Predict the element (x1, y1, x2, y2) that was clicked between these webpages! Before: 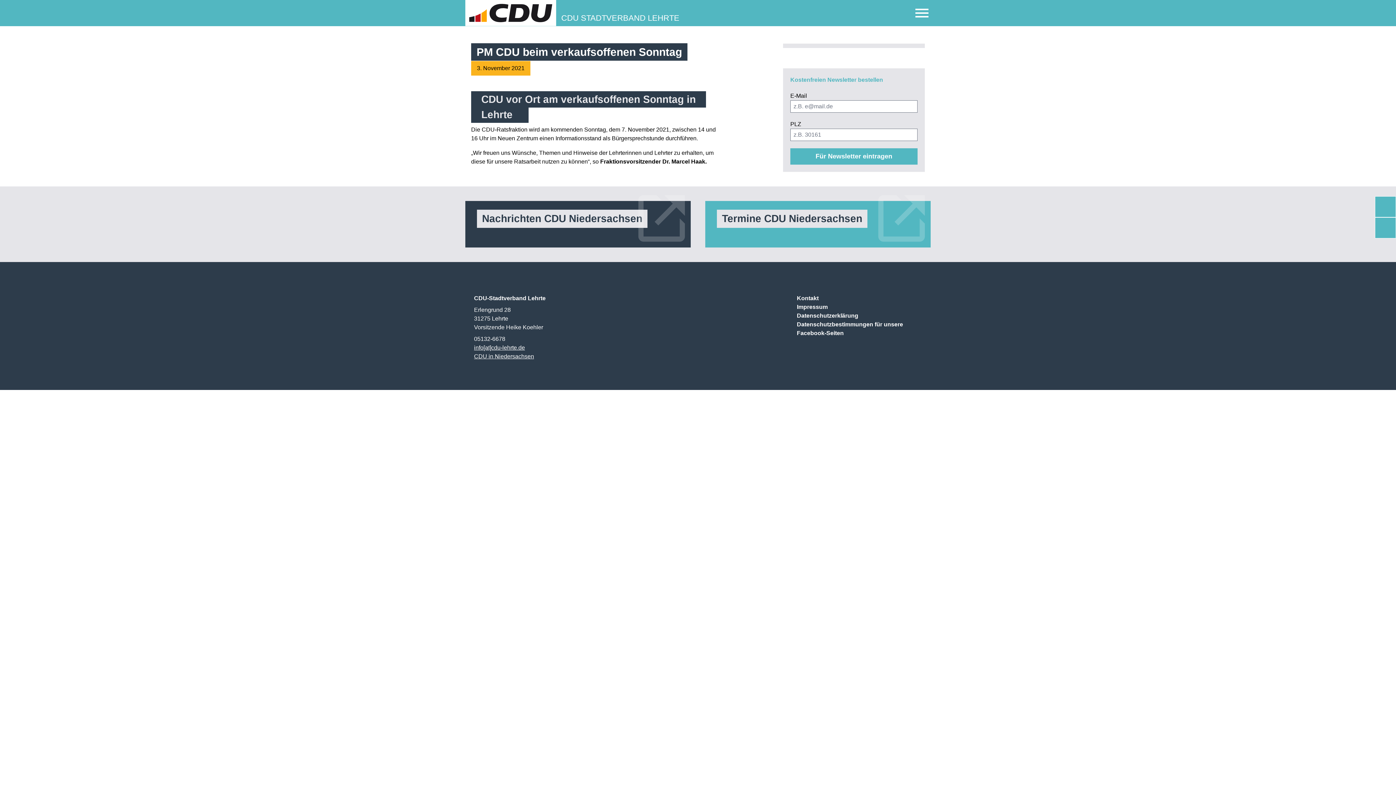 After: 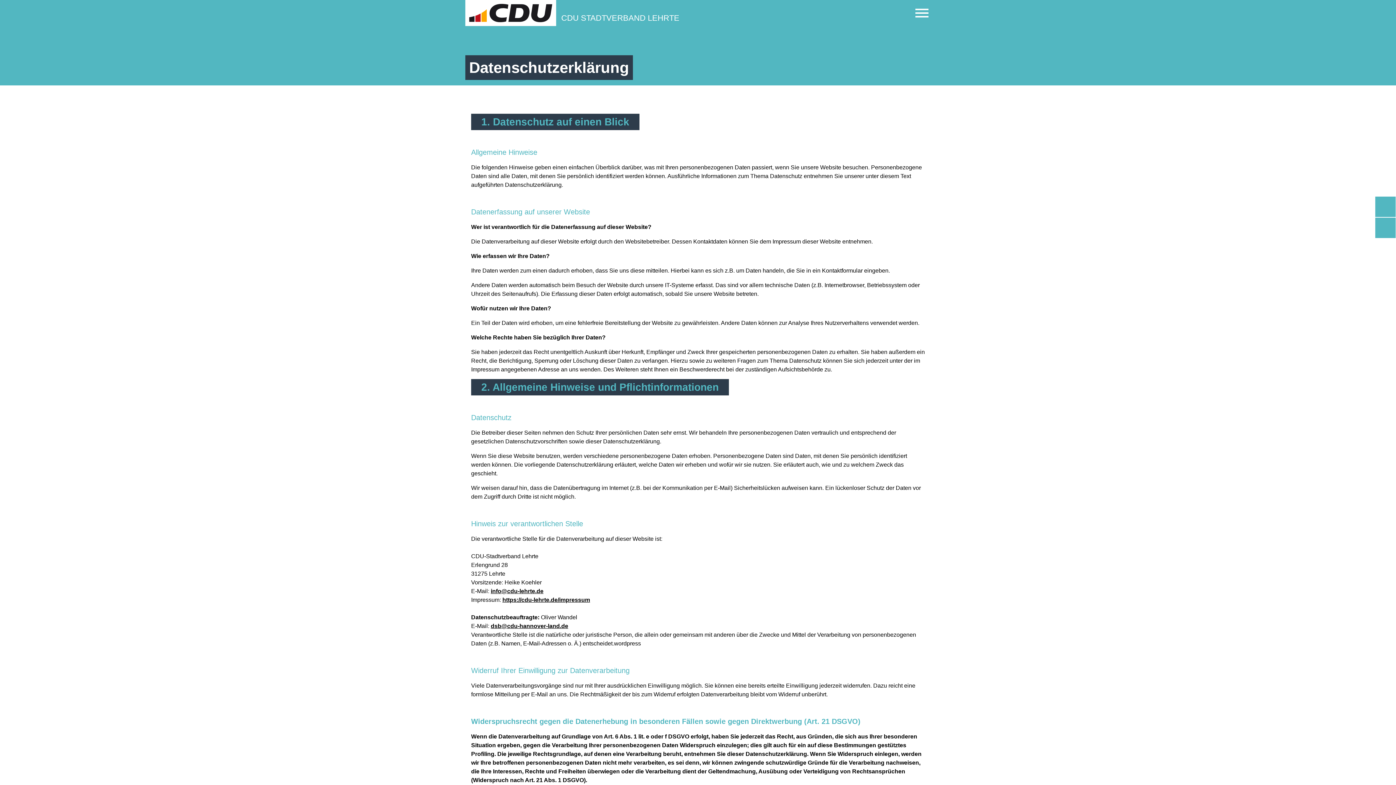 Action: bbox: (797, 311, 922, 320) label: Datenschutzerklärung